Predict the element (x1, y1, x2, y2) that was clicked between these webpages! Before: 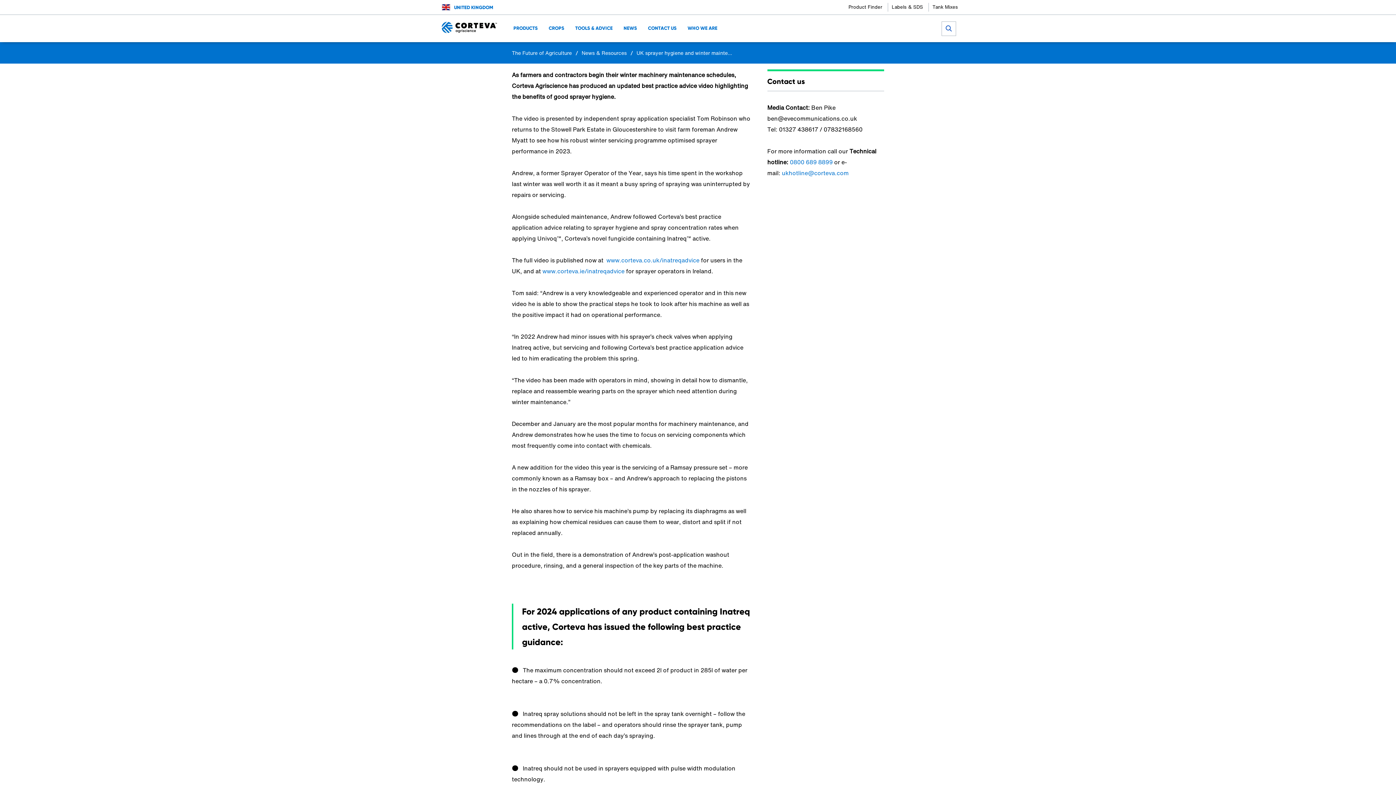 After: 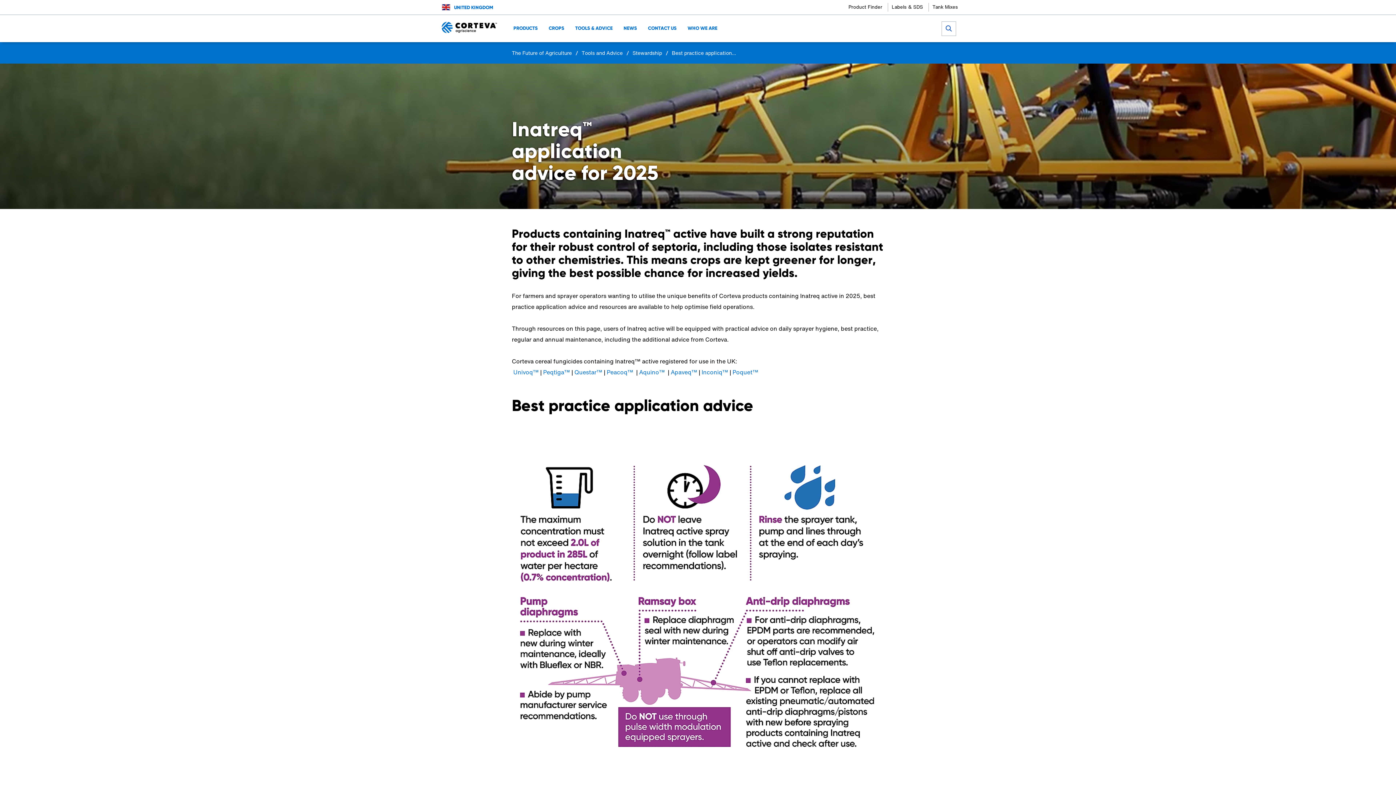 Action: label: www.corteva.co.uk/inatreqadvice bbox: (606, 256, 699, 264)